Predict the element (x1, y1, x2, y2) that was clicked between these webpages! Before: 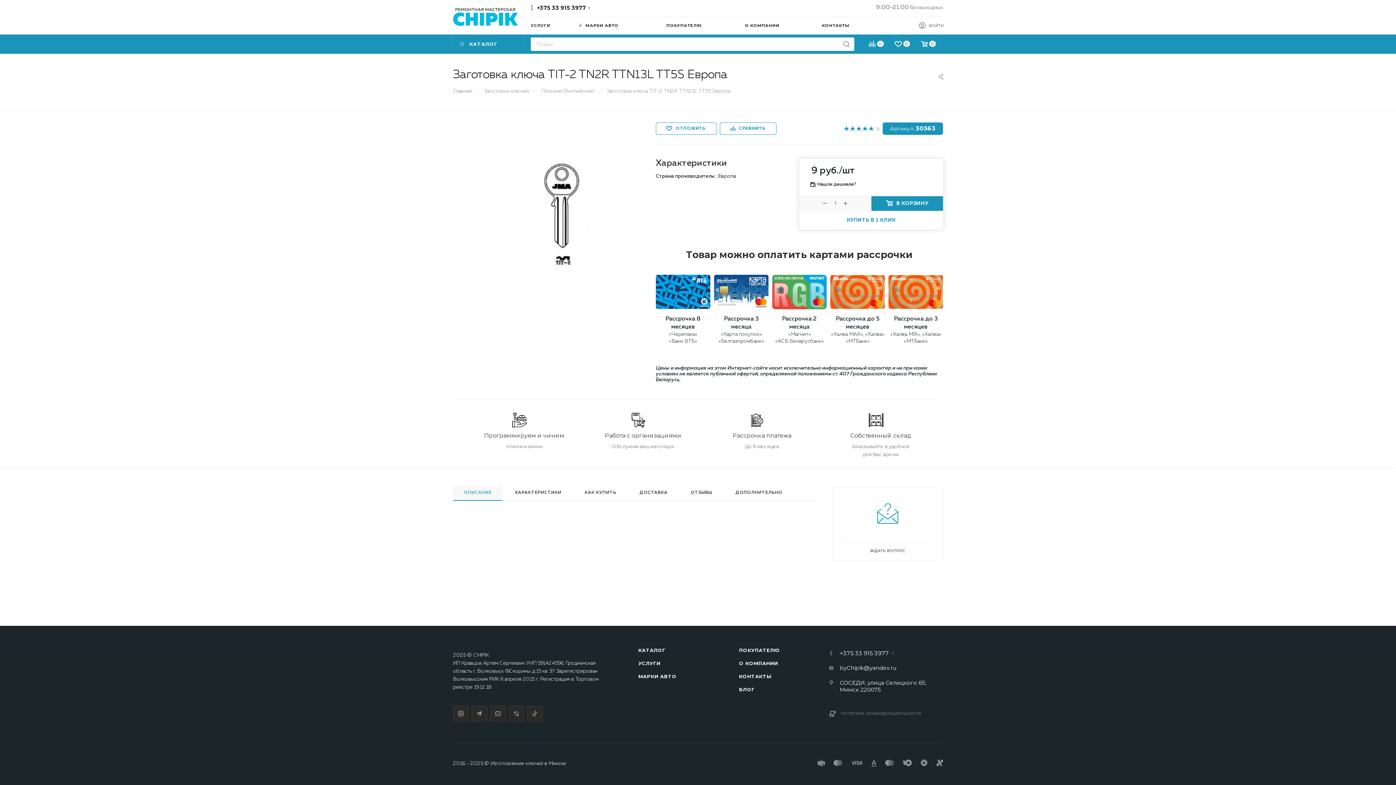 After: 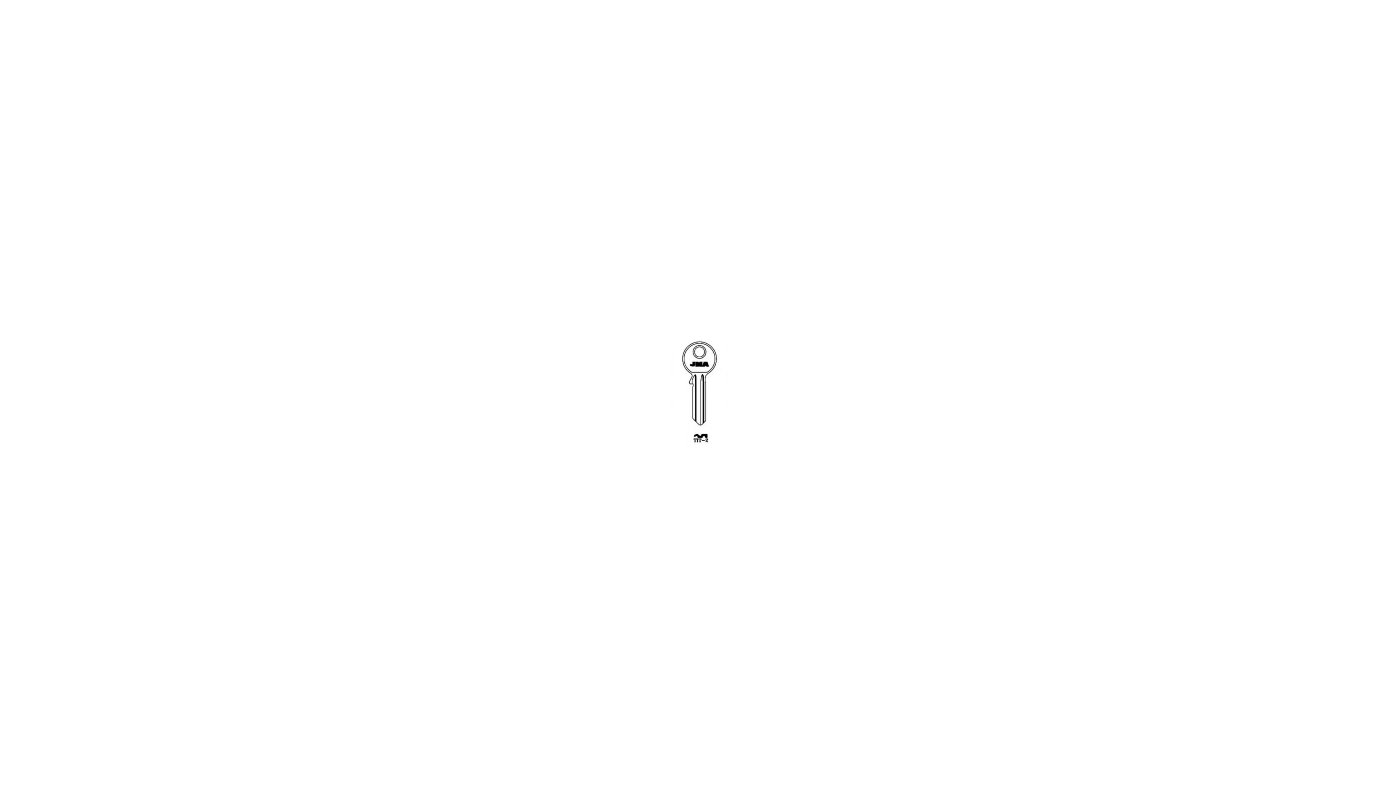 Action: bbox: (491, 146, 628, 283)